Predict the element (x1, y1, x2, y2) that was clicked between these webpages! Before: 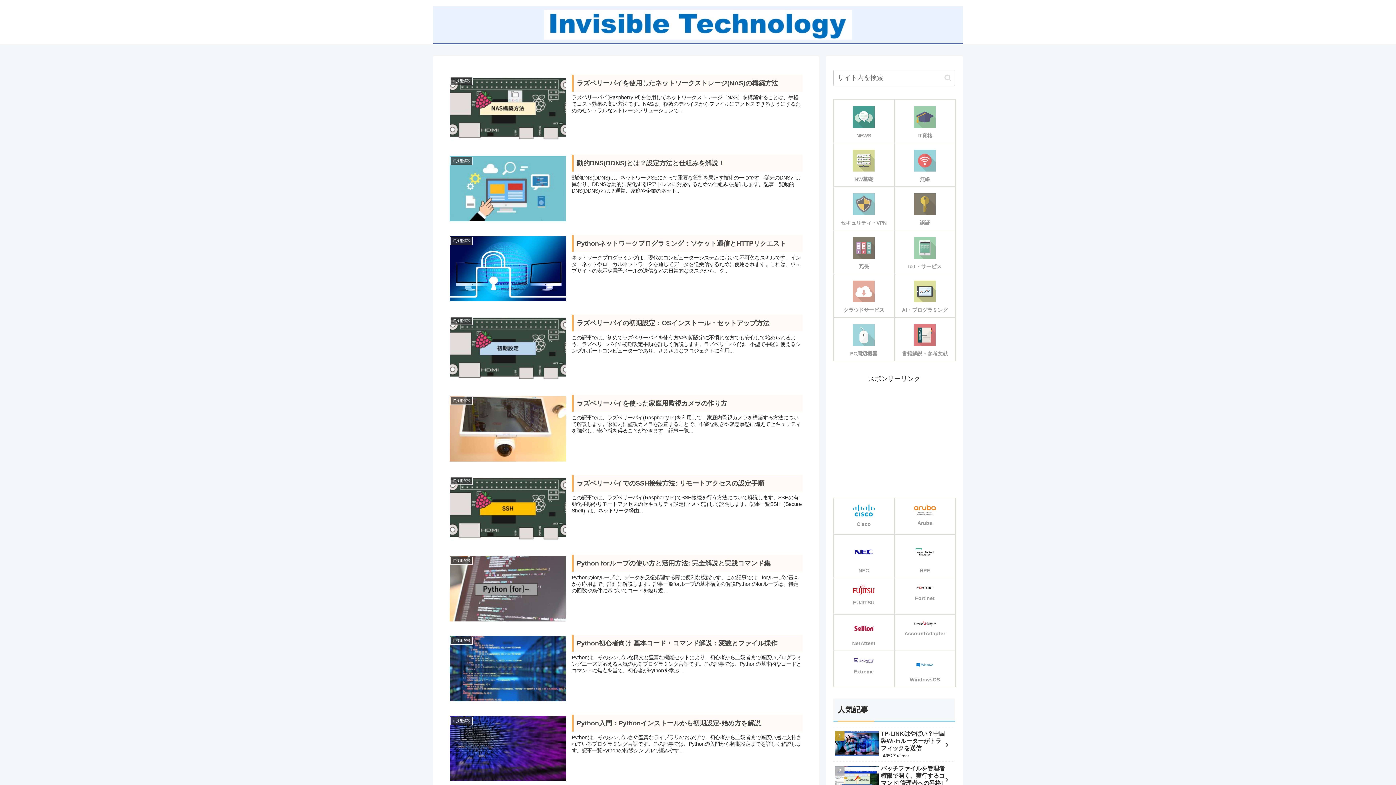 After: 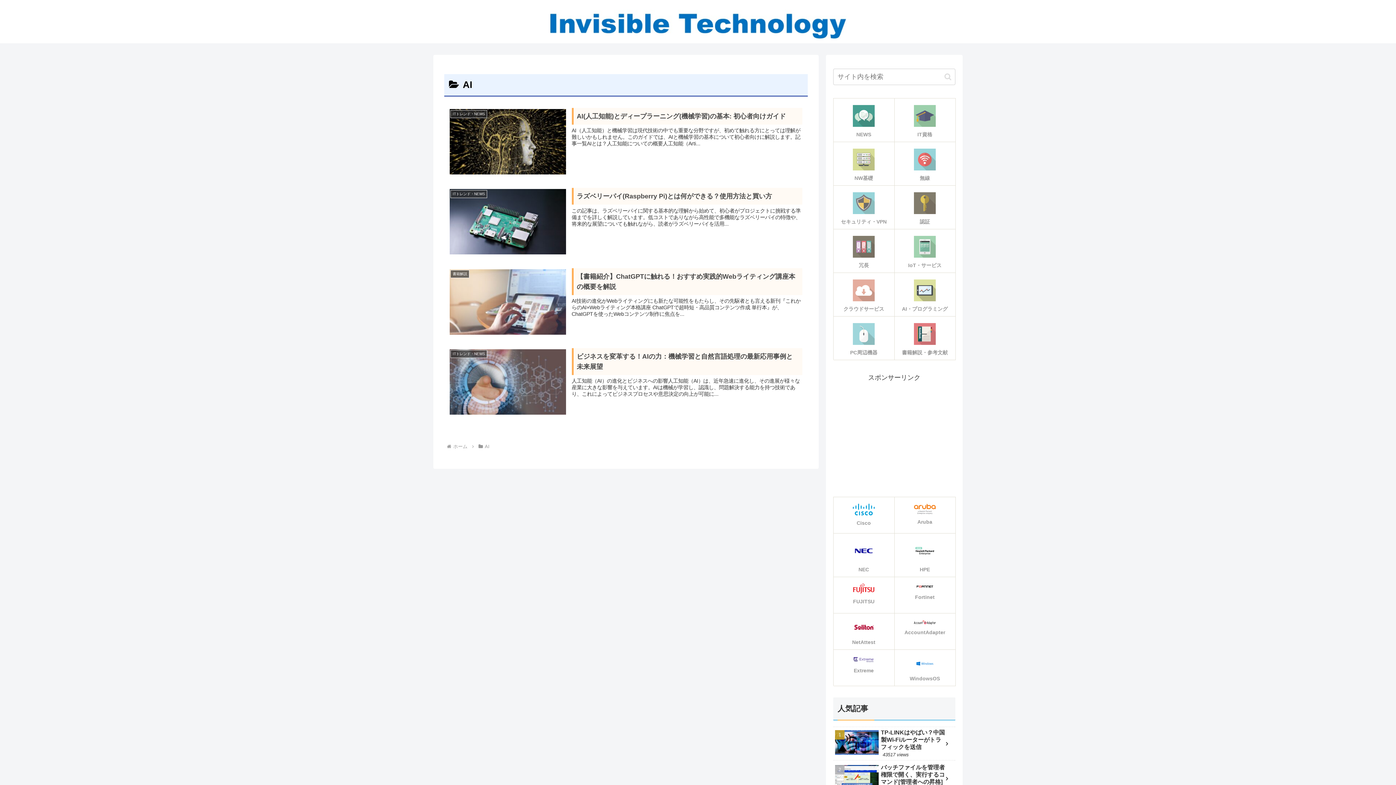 Action: label: AI・プログラミング bbox: (894, 273, 955, 317)